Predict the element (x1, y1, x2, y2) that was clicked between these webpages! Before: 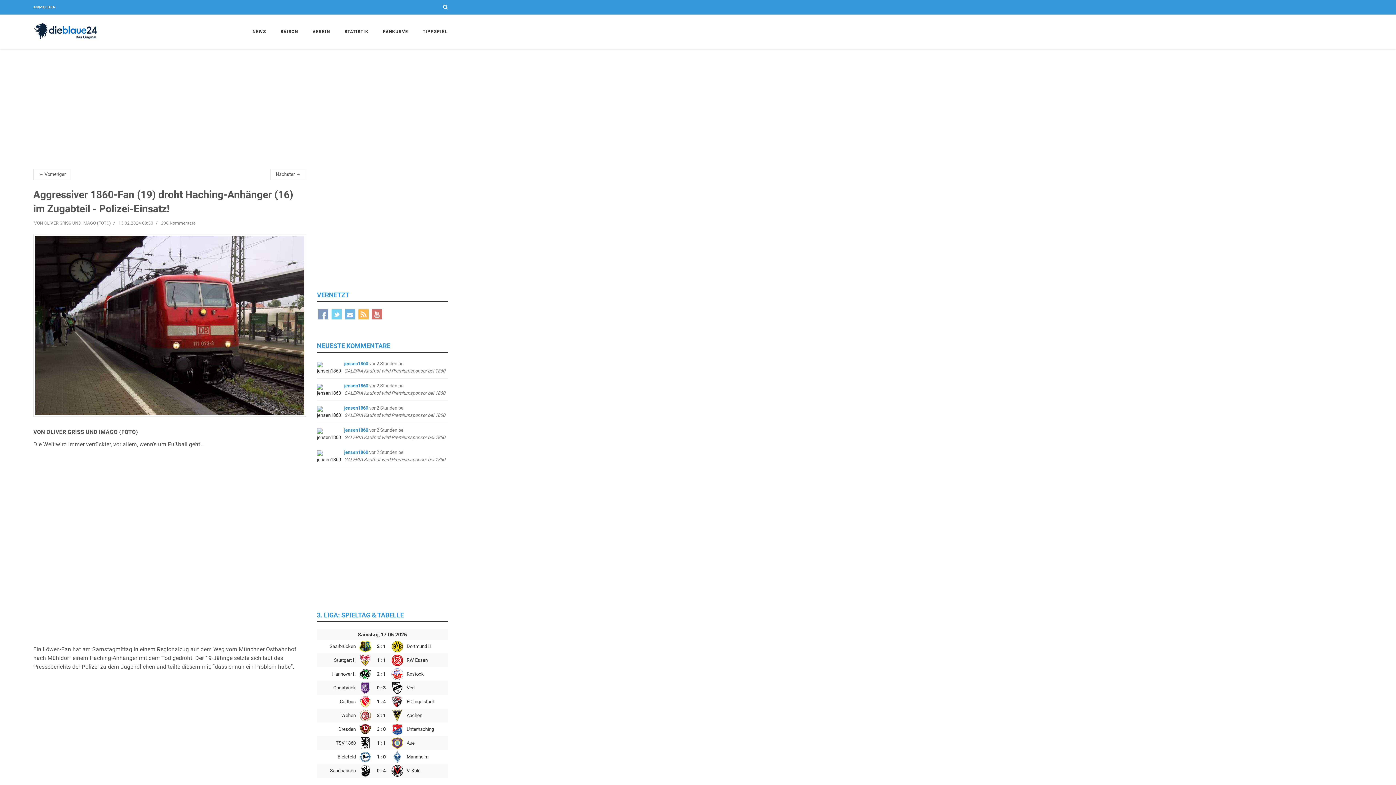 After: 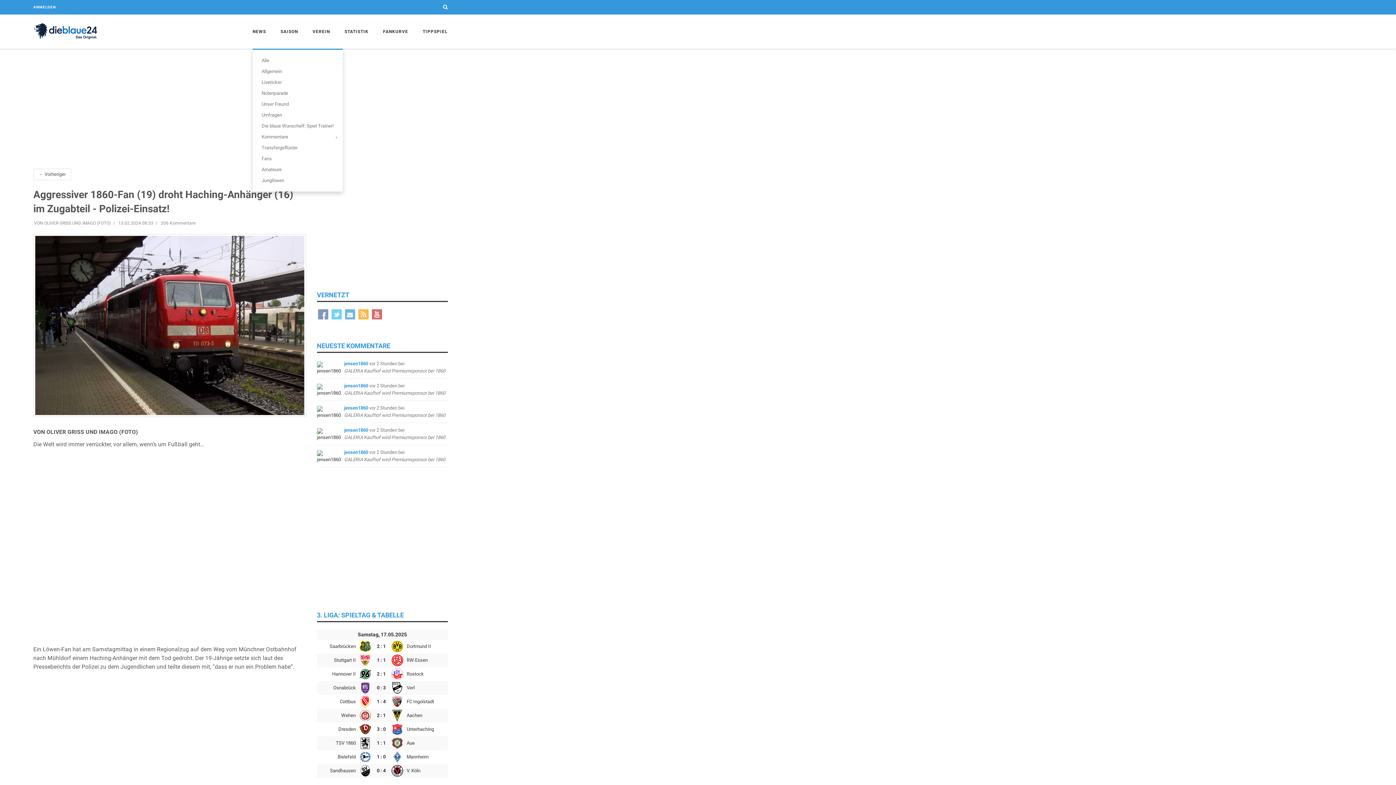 Action: bbox: (252, 14, 273, 48) label: NEWS